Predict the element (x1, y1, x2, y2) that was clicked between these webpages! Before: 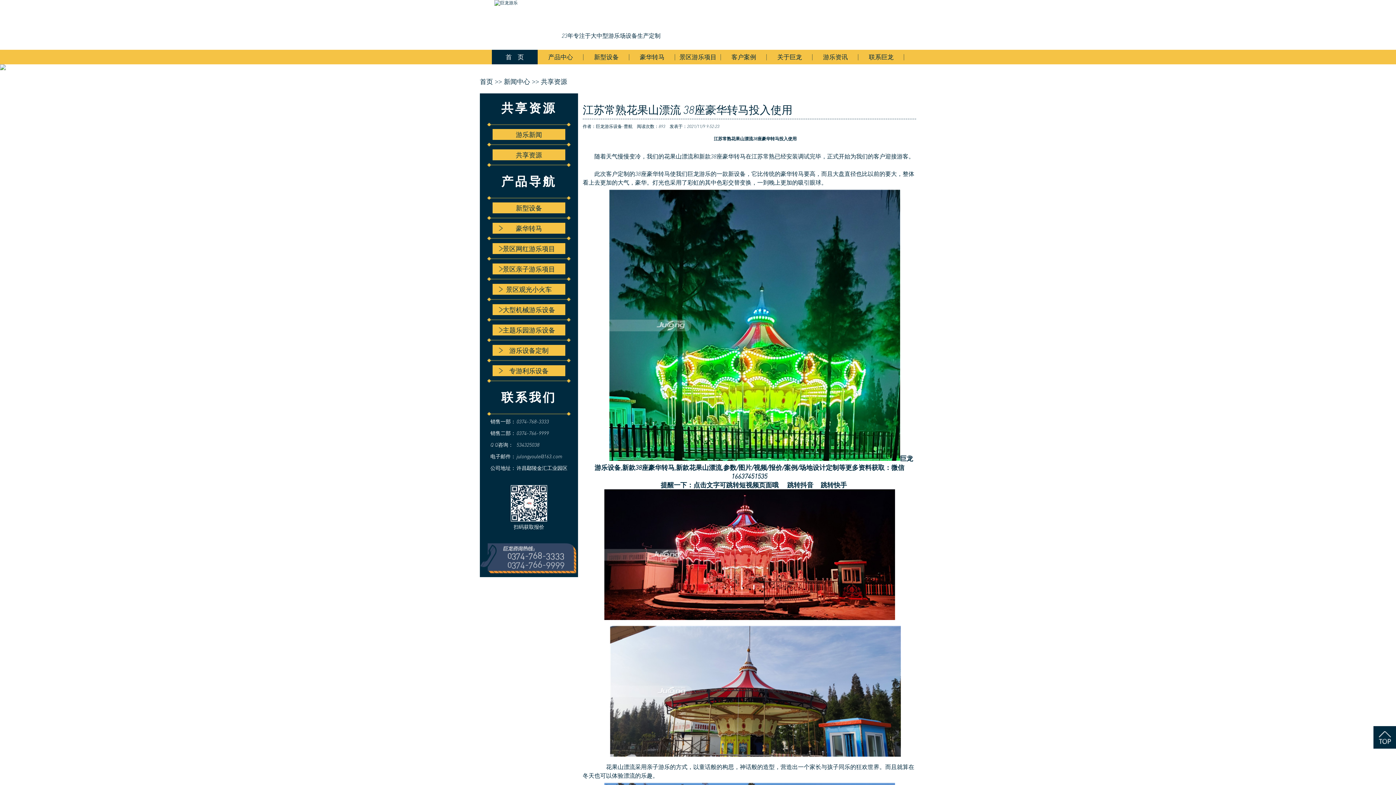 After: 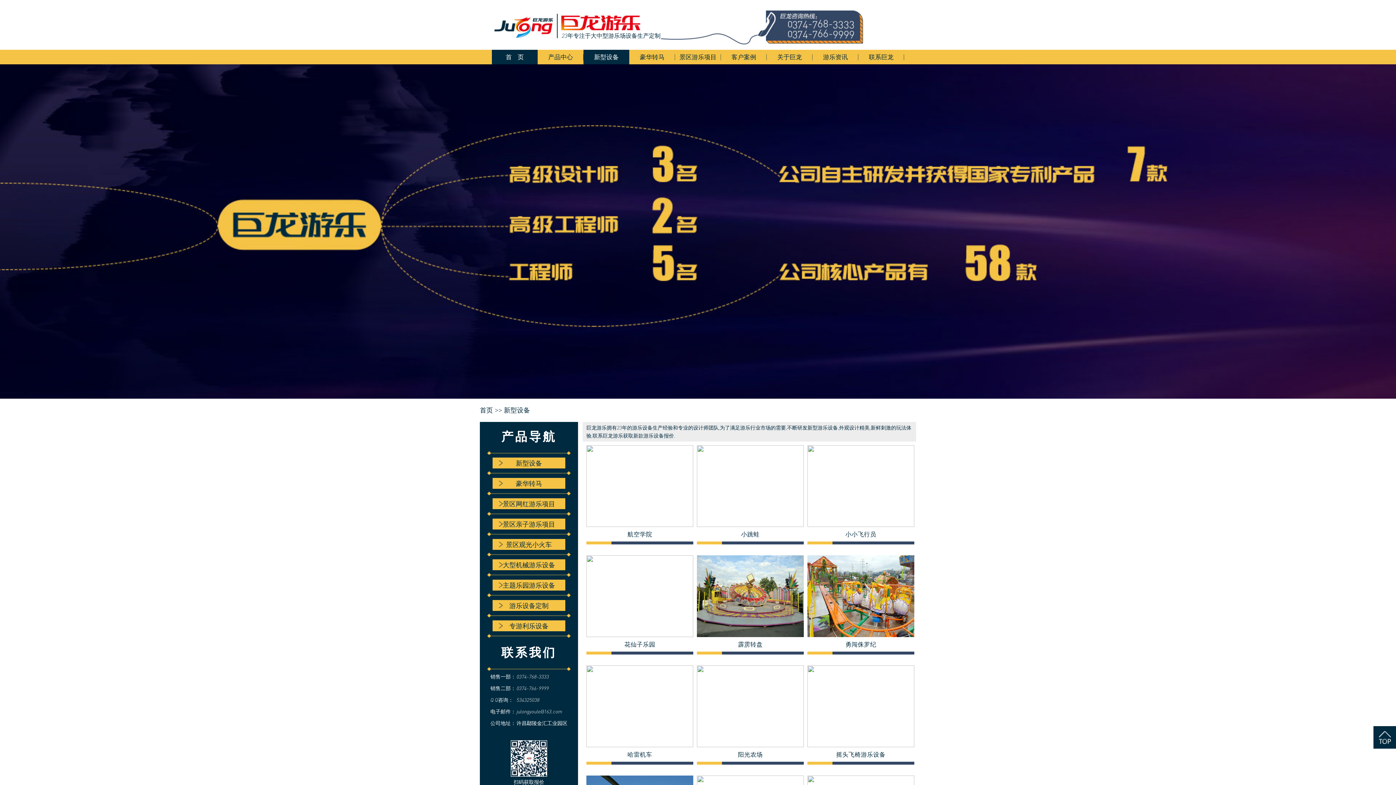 Action: bbox: (492, 202, 565, 213) label: 新型设备